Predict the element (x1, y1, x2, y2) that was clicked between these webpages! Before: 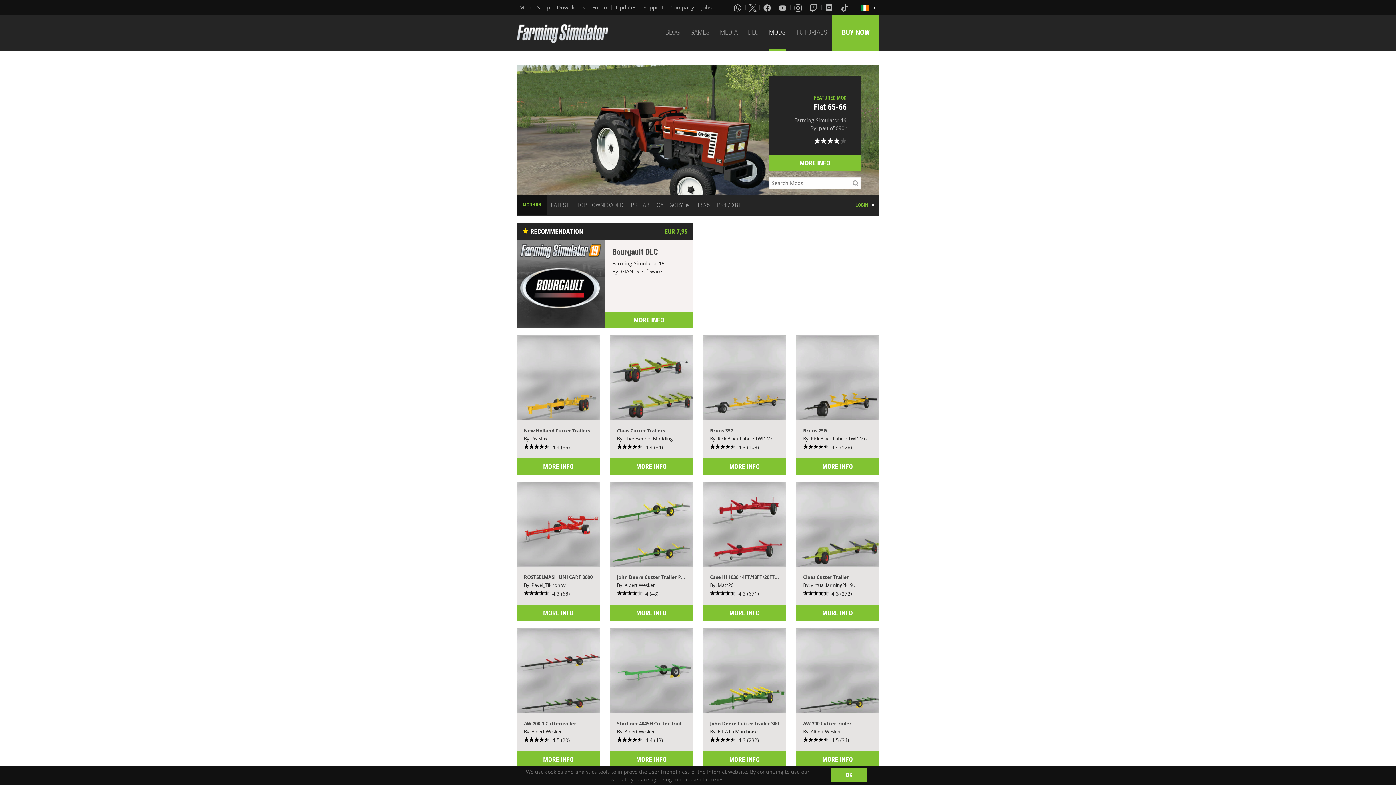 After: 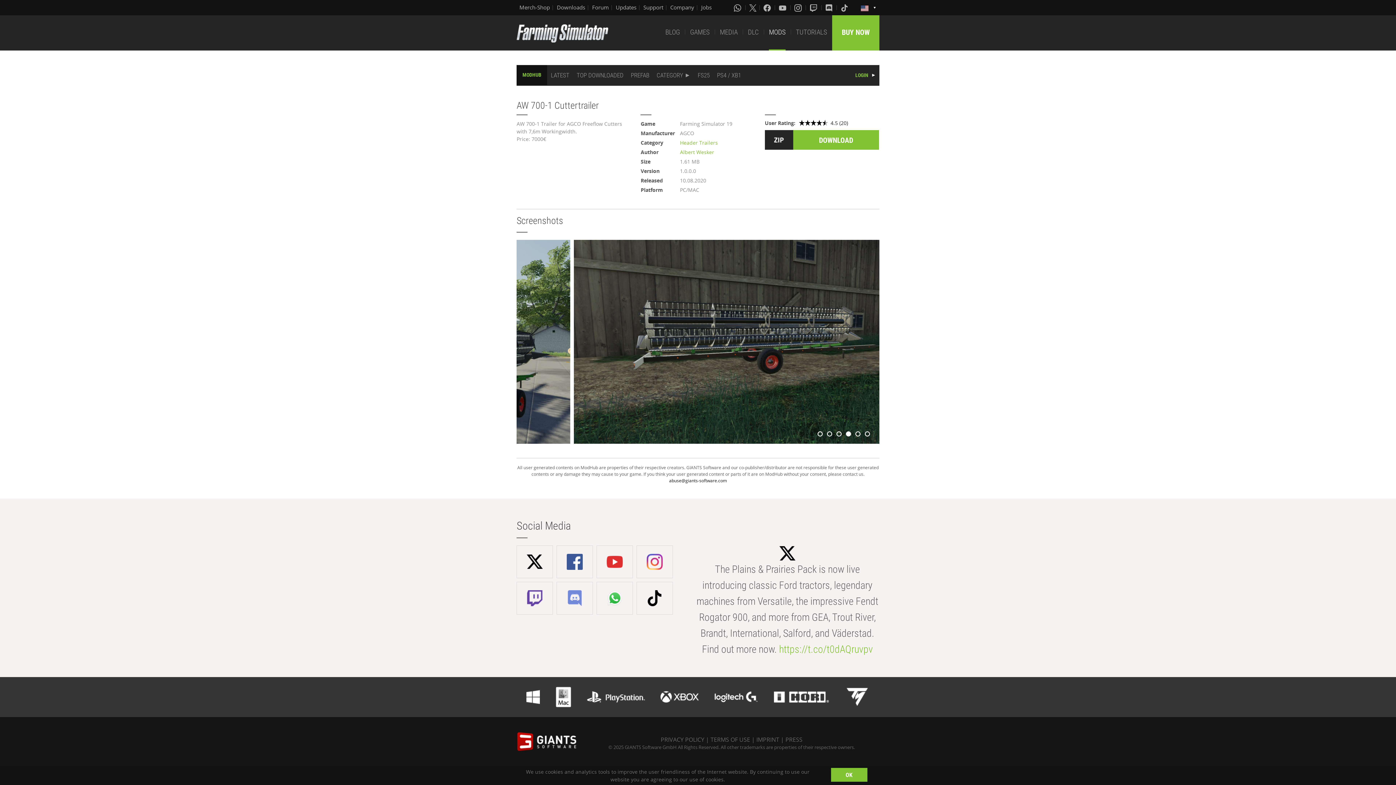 Action: bbox: (516, 751, 600, 767) label: MORE INFO